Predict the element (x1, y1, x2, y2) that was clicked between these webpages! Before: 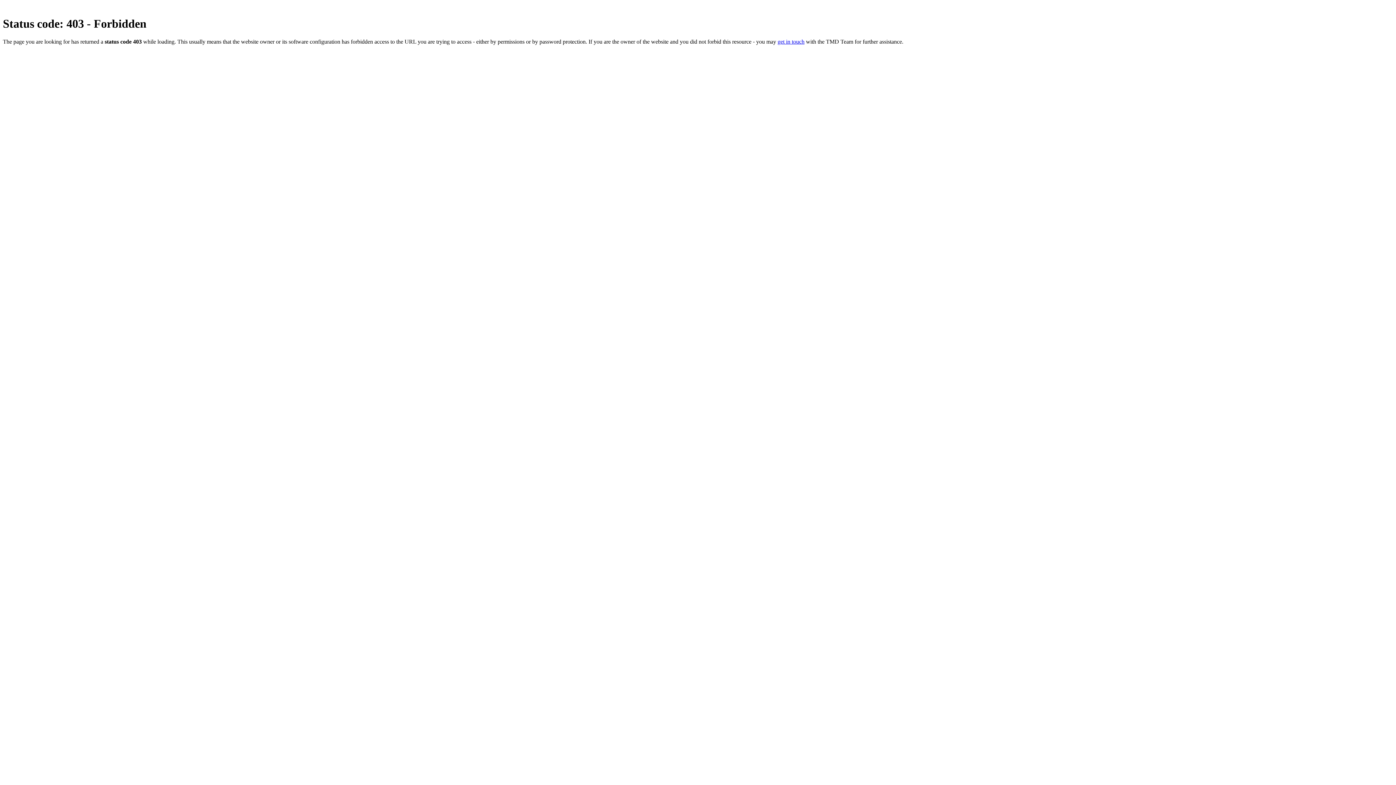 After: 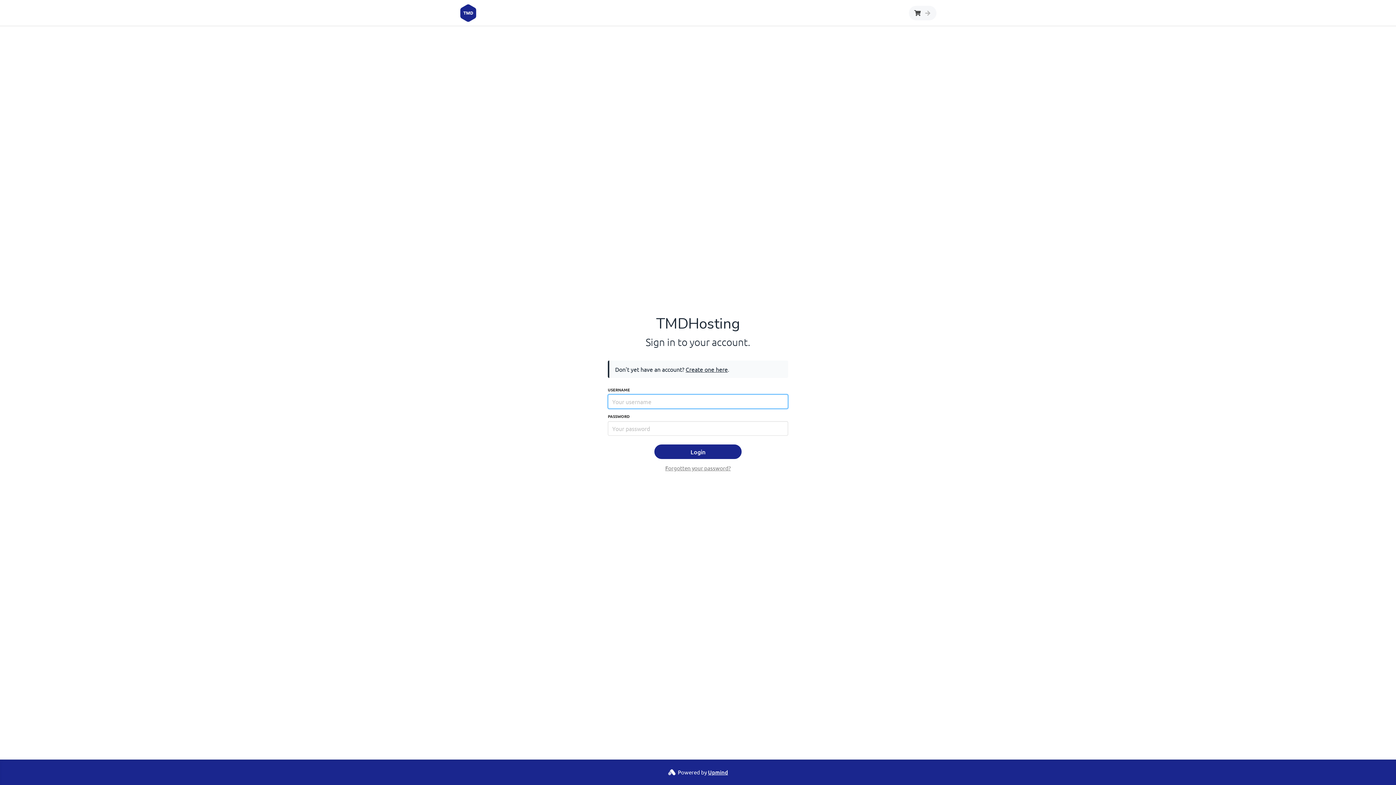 Action: label: get in touch bbox: (777, 38, 804, 44)